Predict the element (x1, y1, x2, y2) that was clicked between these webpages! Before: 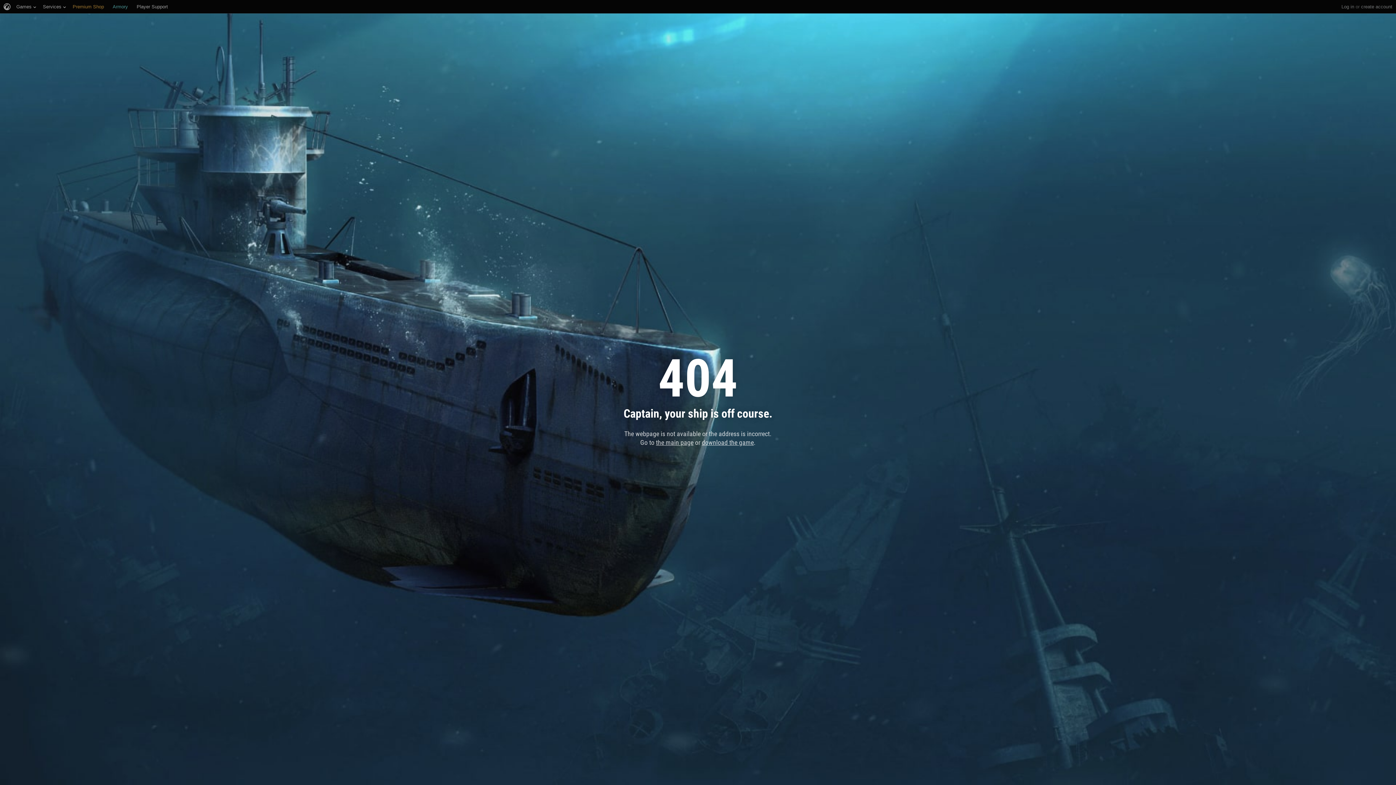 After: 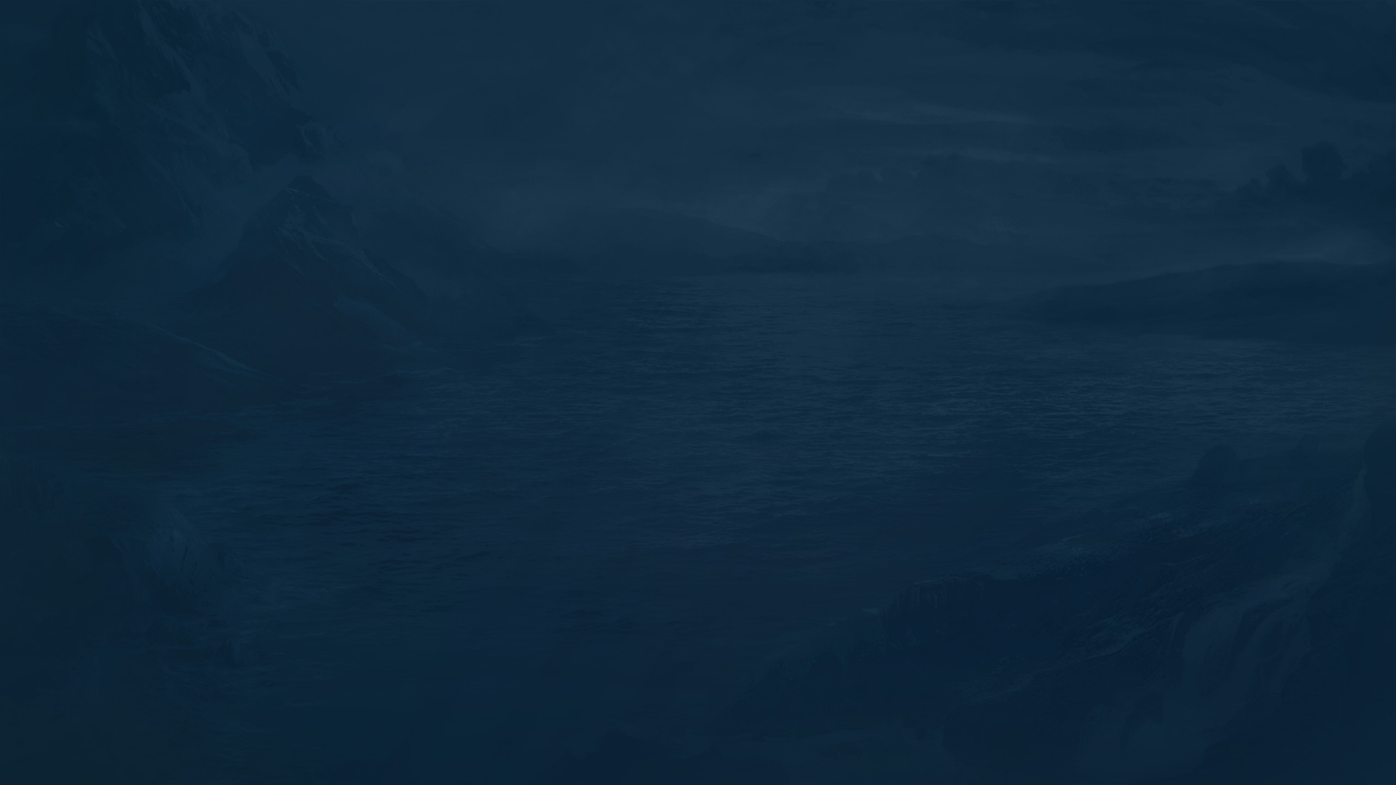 Action: bbox: (112, 0, 128, 13) label: Armory